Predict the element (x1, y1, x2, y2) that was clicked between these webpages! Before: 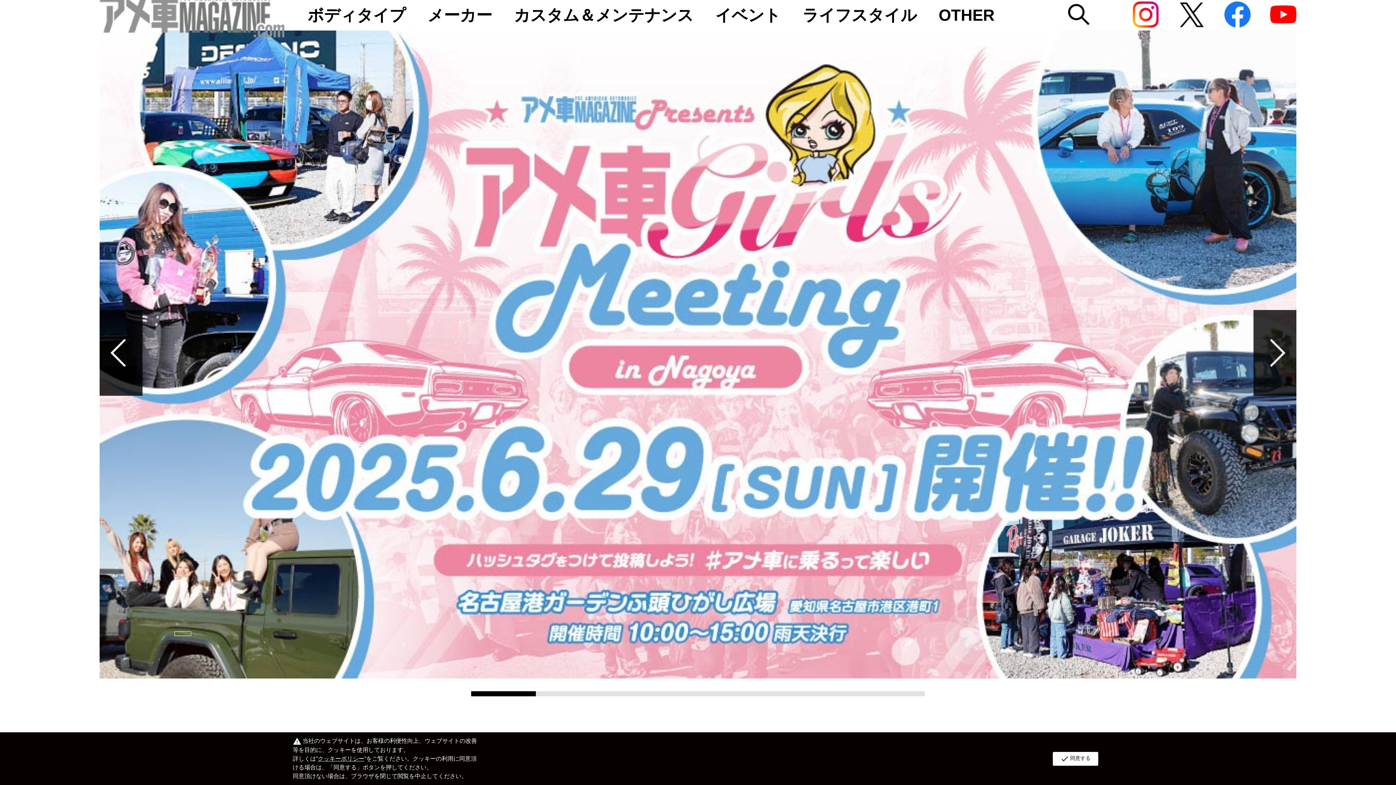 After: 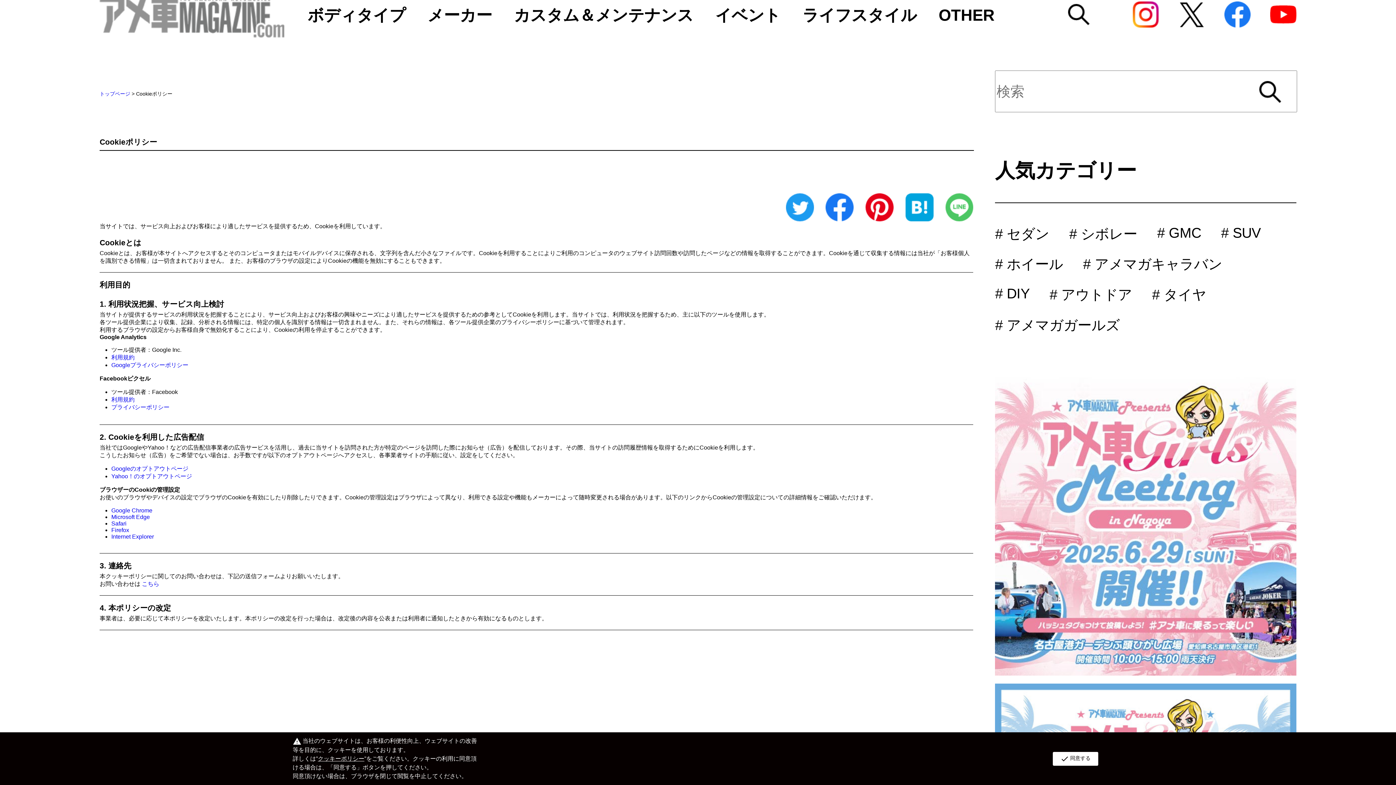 Action: label: クッキーポリシー bbox: (317, 756, 364, 762)